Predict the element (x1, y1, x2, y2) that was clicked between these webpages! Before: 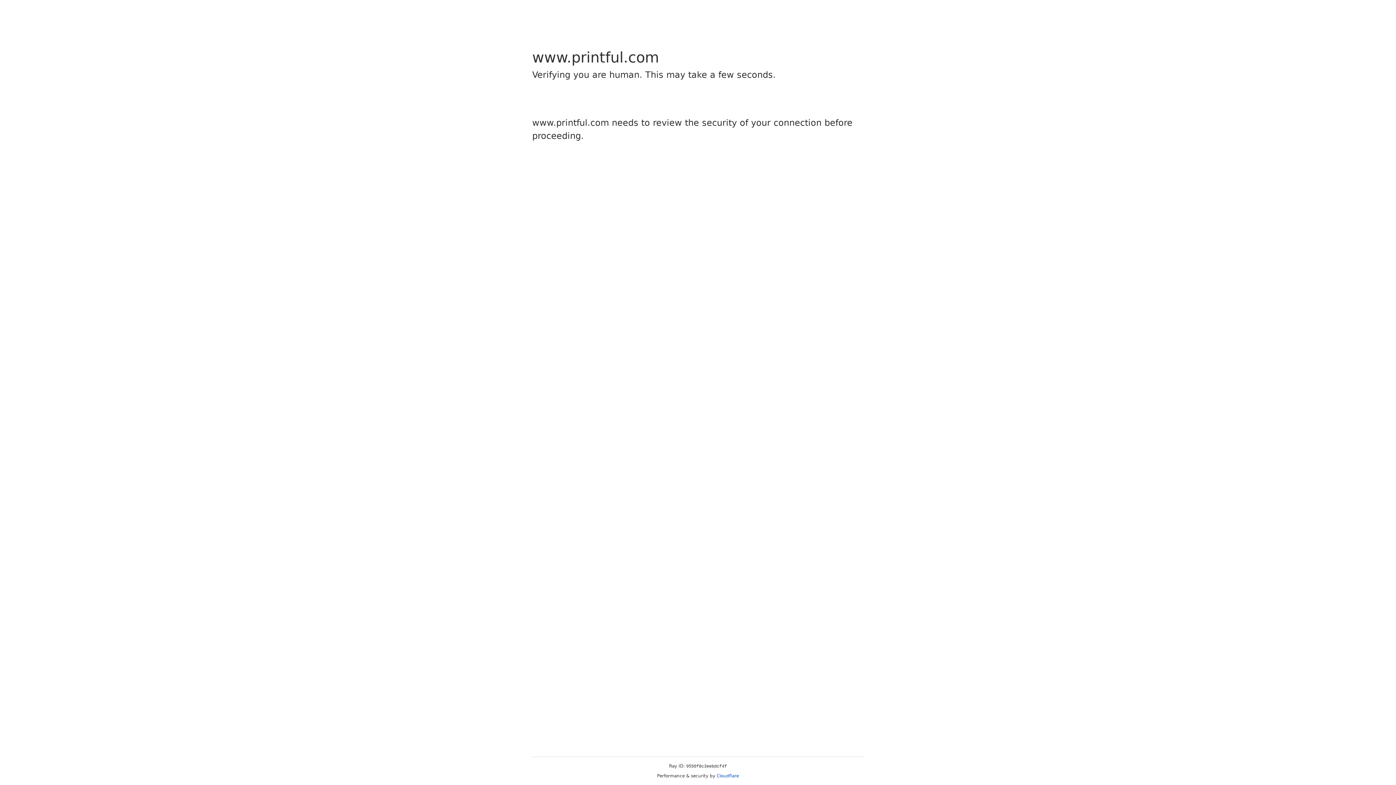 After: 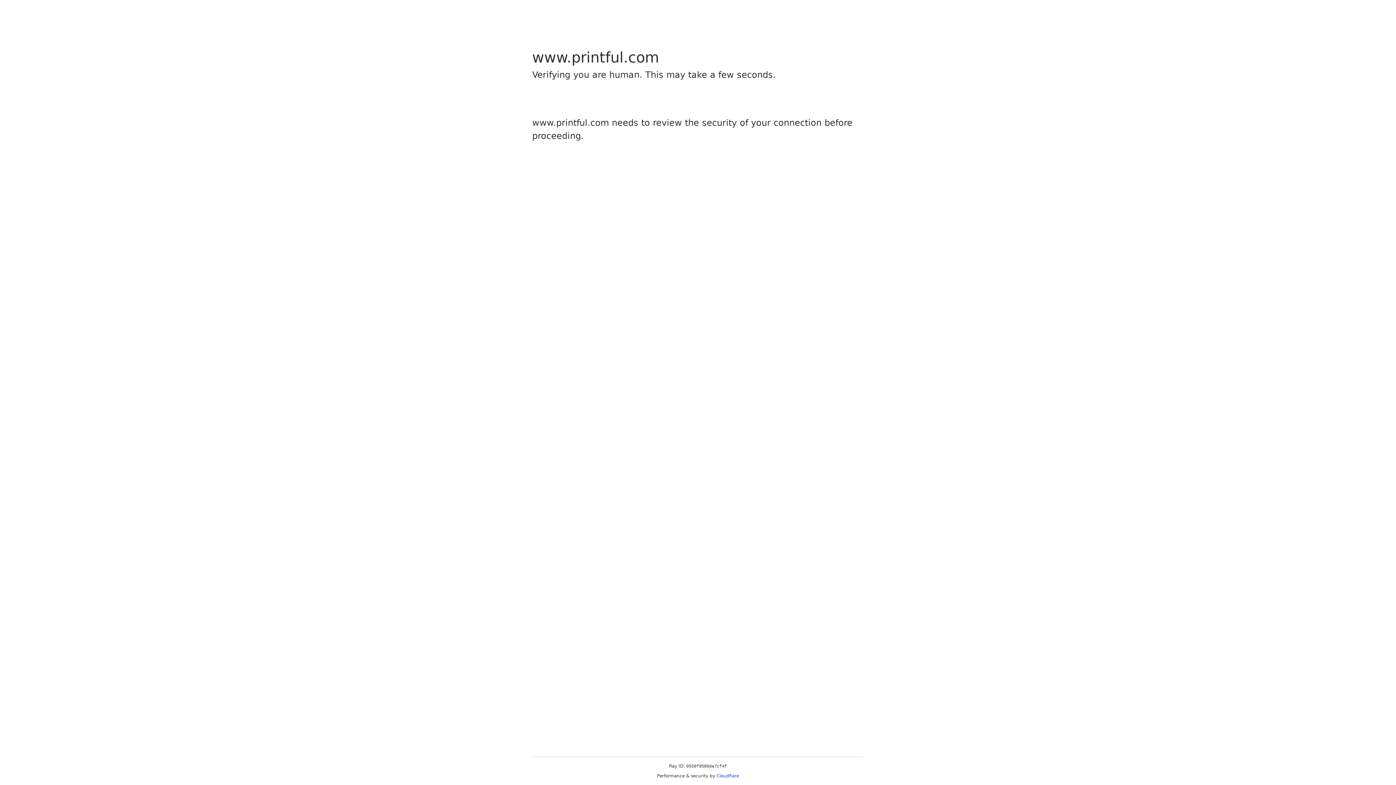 Action: label: Cloudflare bbox: (716, 773, 739, 778)